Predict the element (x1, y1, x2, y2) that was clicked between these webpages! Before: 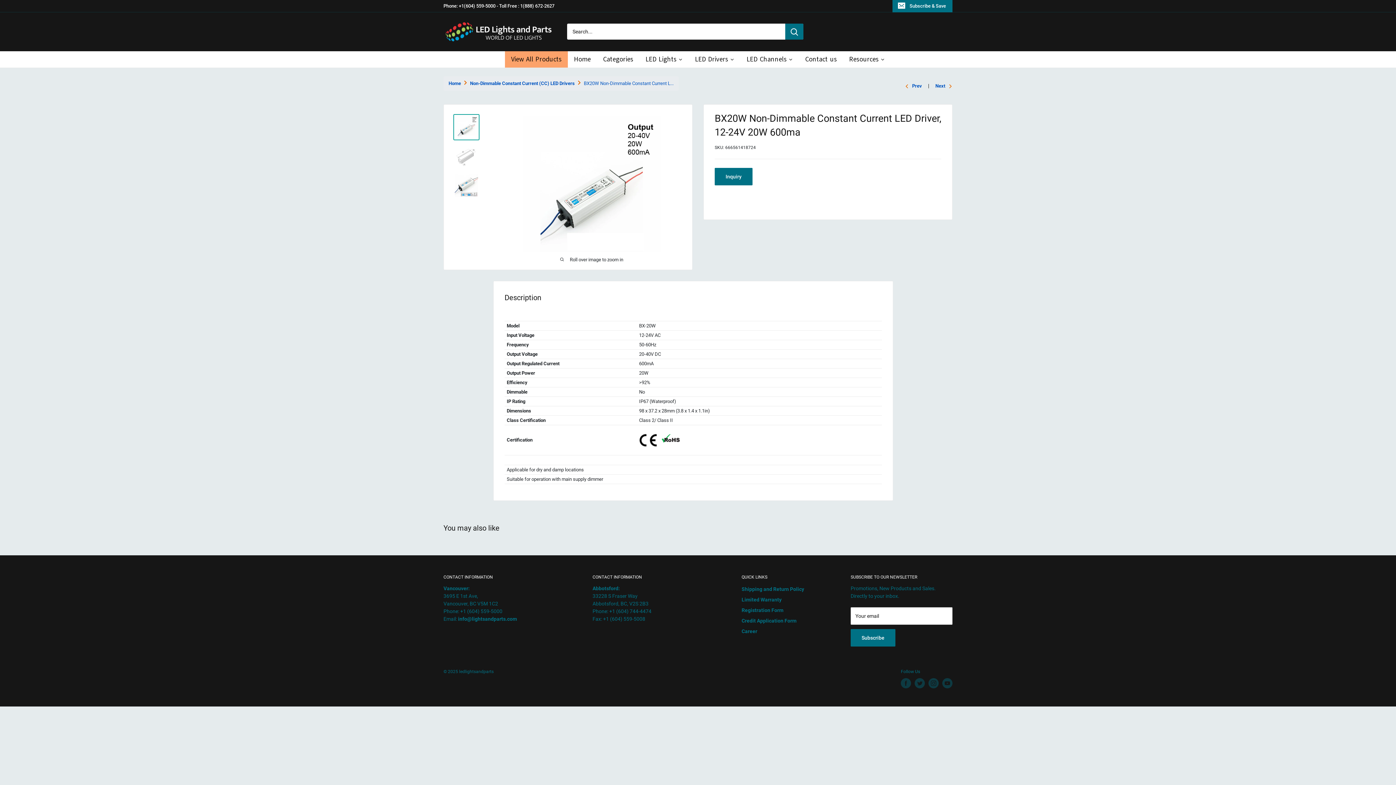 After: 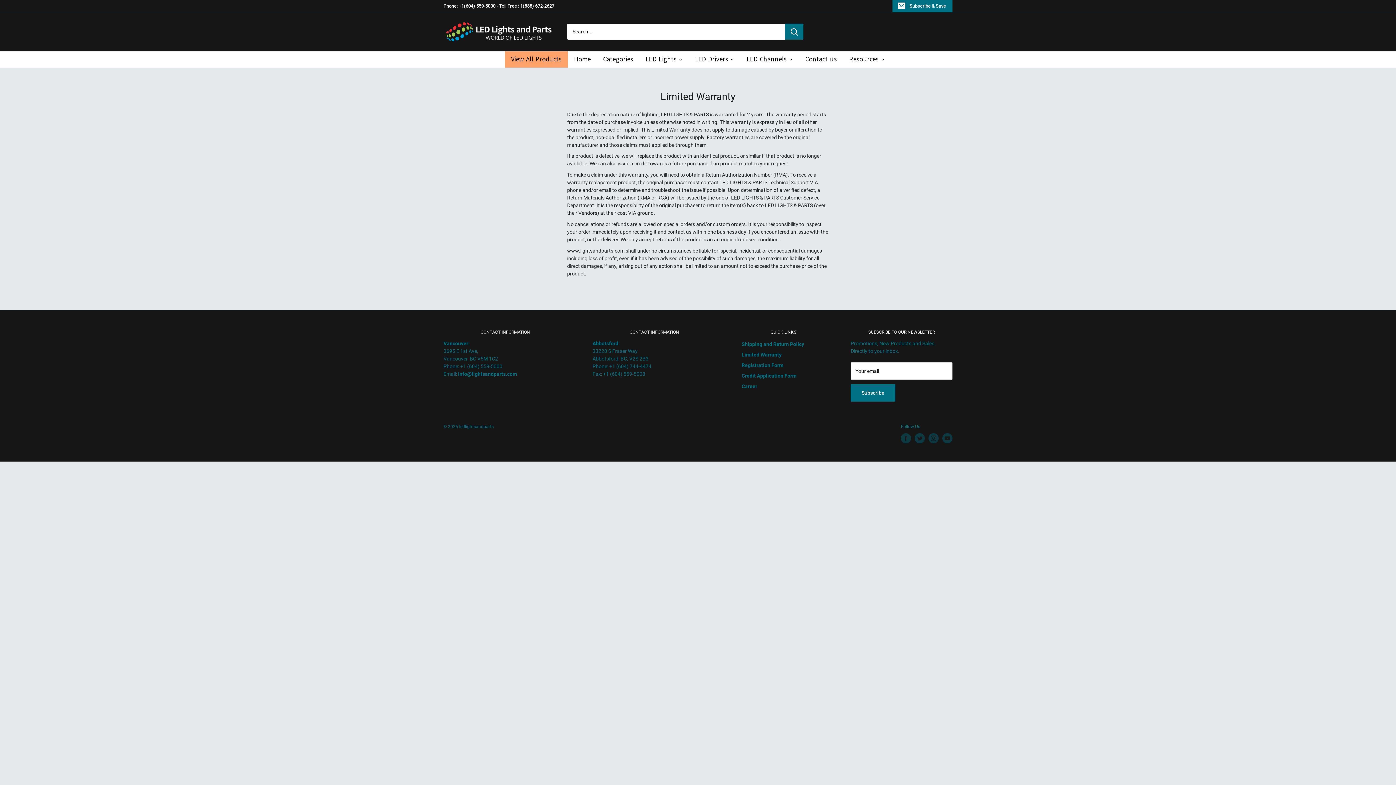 Action: label: Limited Warranty bbox: (741, 594, 825, 605)